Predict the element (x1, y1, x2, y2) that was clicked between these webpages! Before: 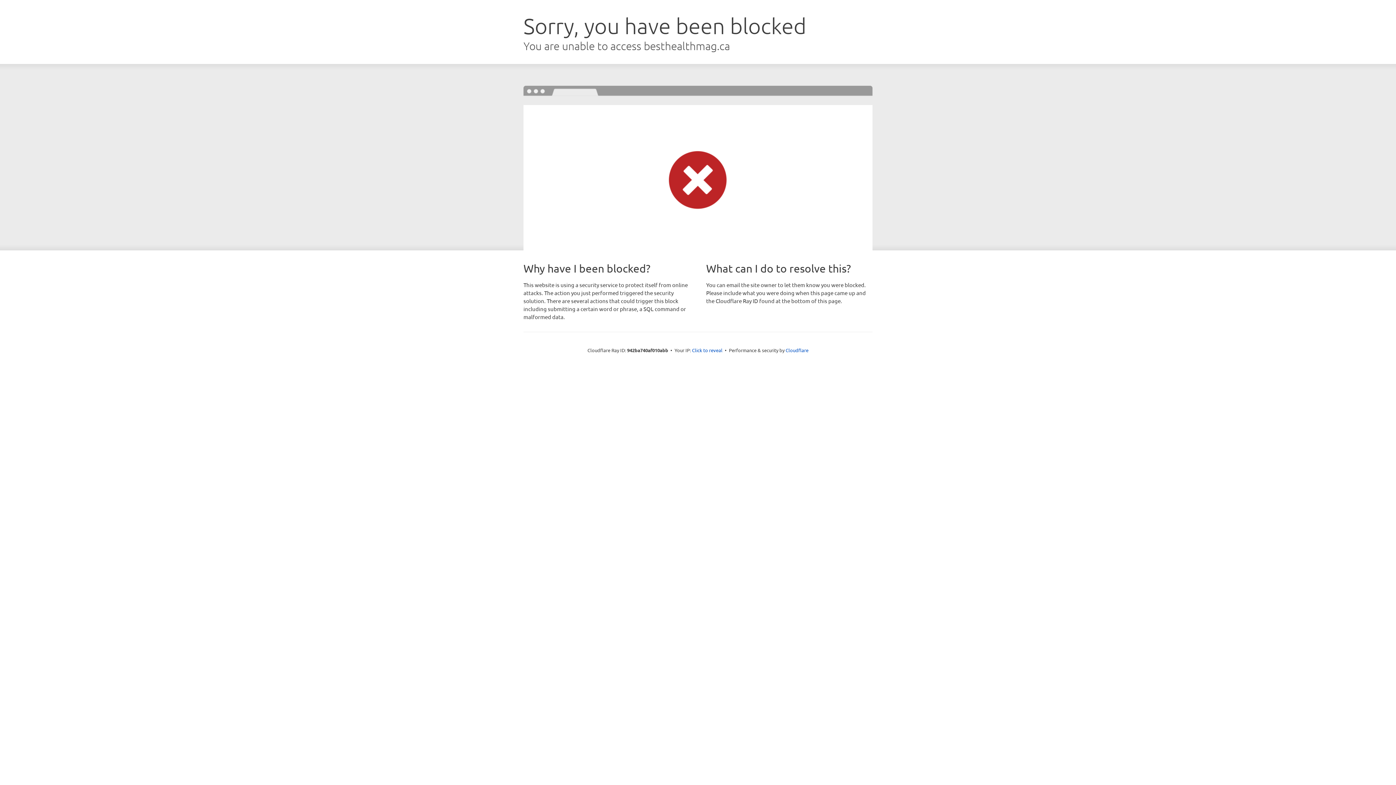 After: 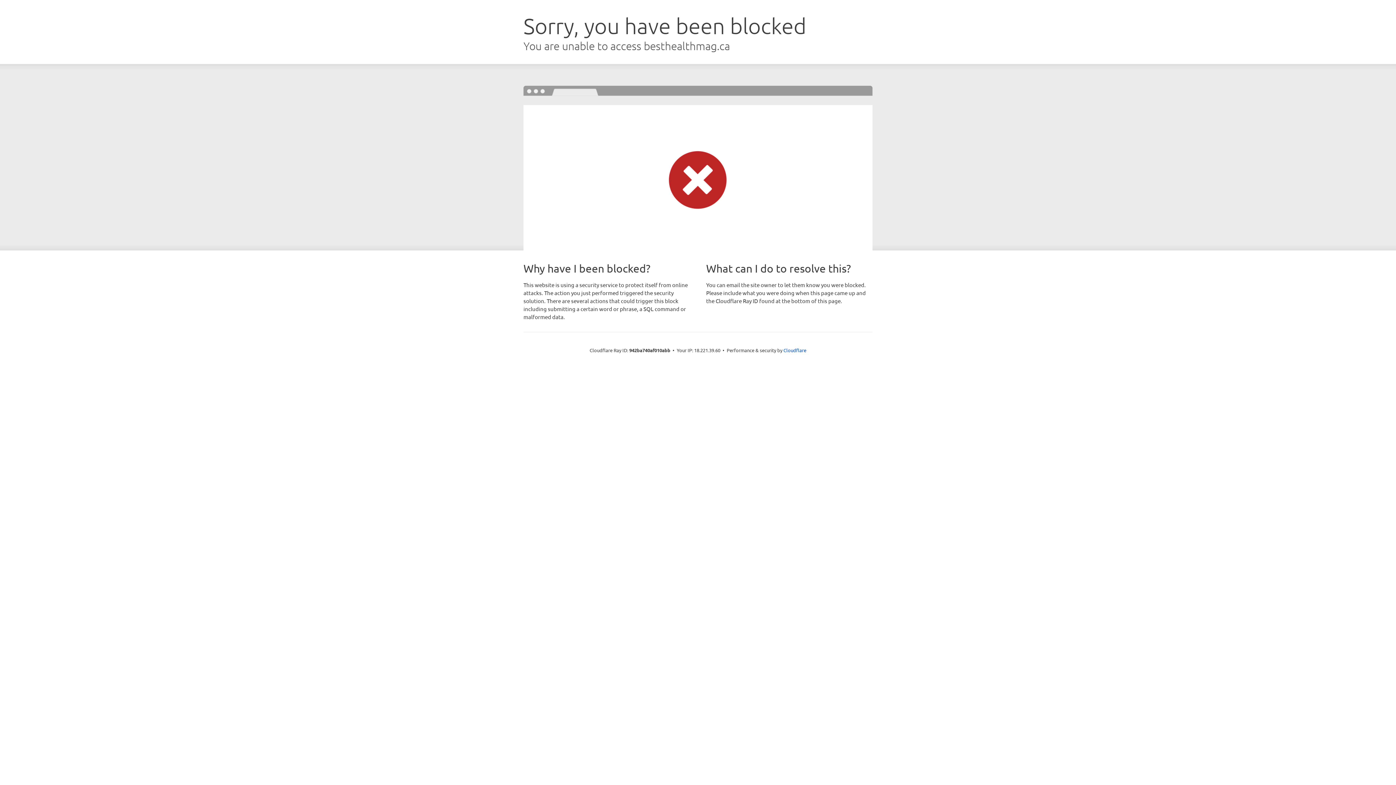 Action: label: Click to reveal bbox: (692, 346, 722, 353)